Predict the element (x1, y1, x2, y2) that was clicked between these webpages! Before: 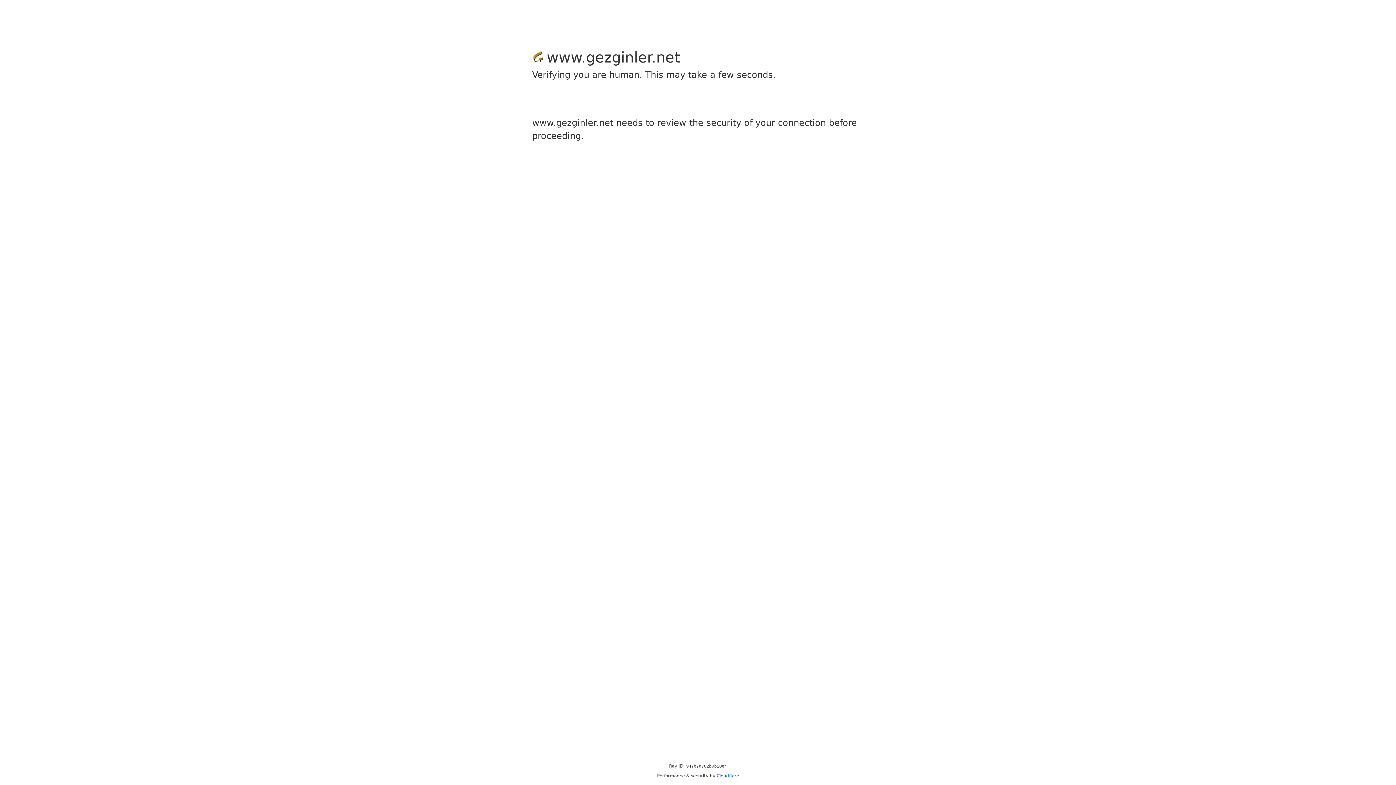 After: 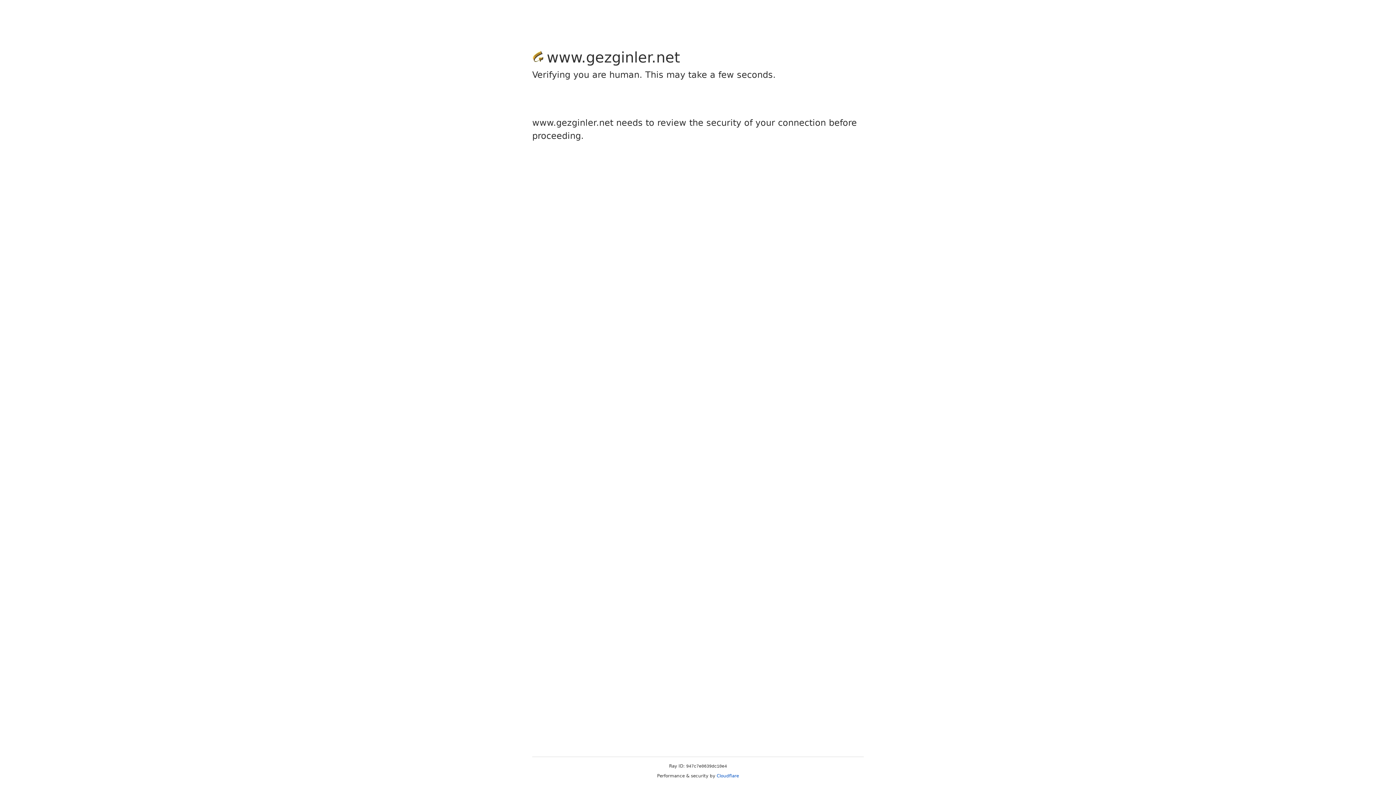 Action: bbox: (716, 773, 739, 778) label: Cloudflare